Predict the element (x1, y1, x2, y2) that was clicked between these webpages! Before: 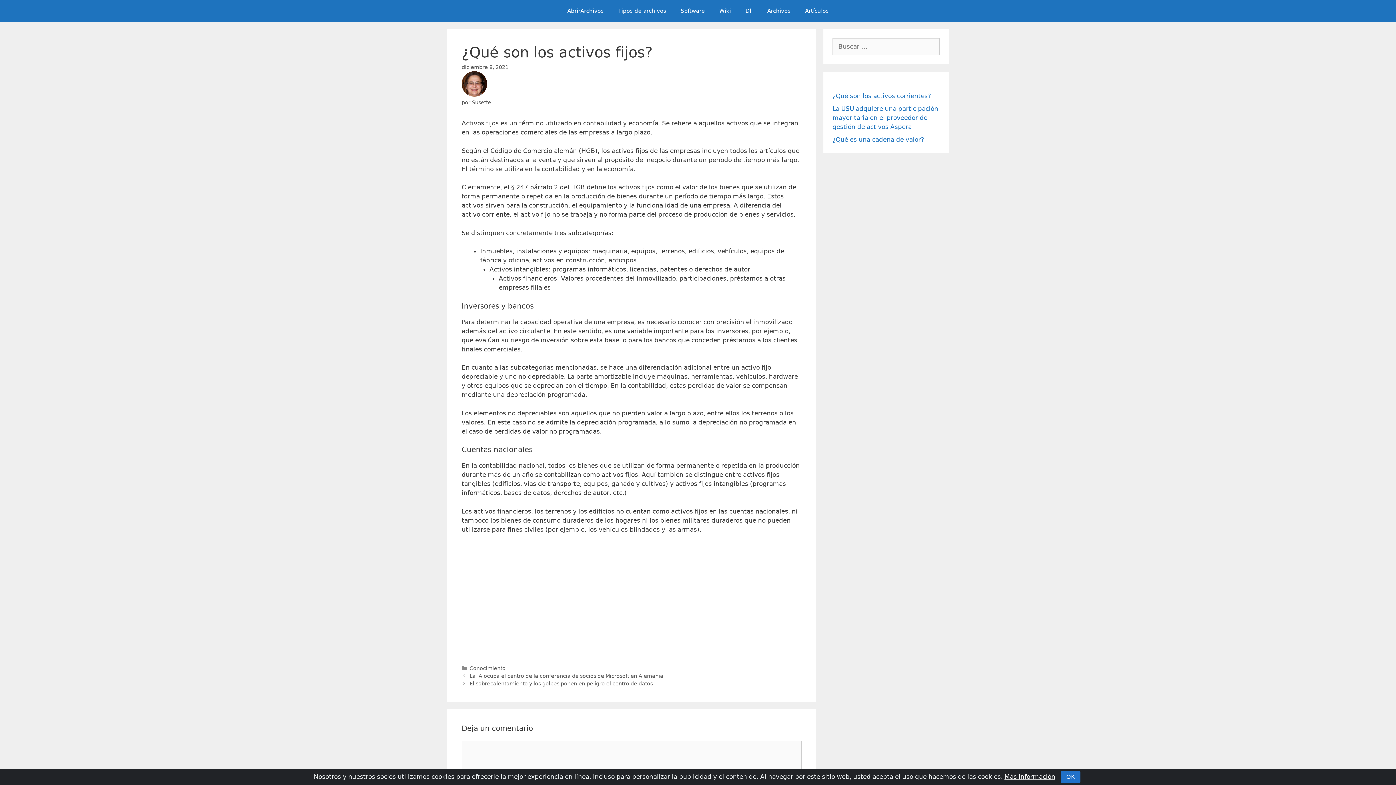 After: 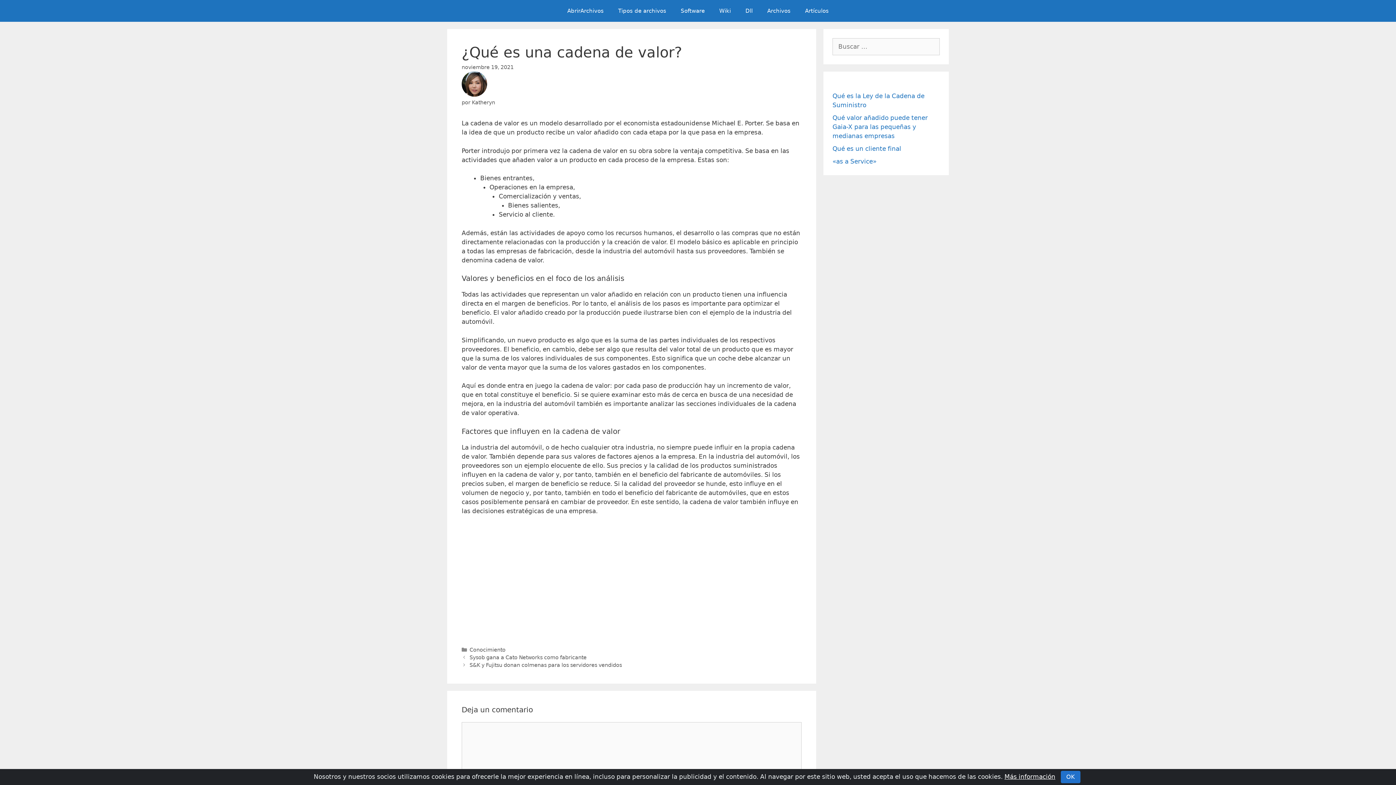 Action: label: ¿Qué es una cadena de valor? bbox: (832, 136, 924, 143)